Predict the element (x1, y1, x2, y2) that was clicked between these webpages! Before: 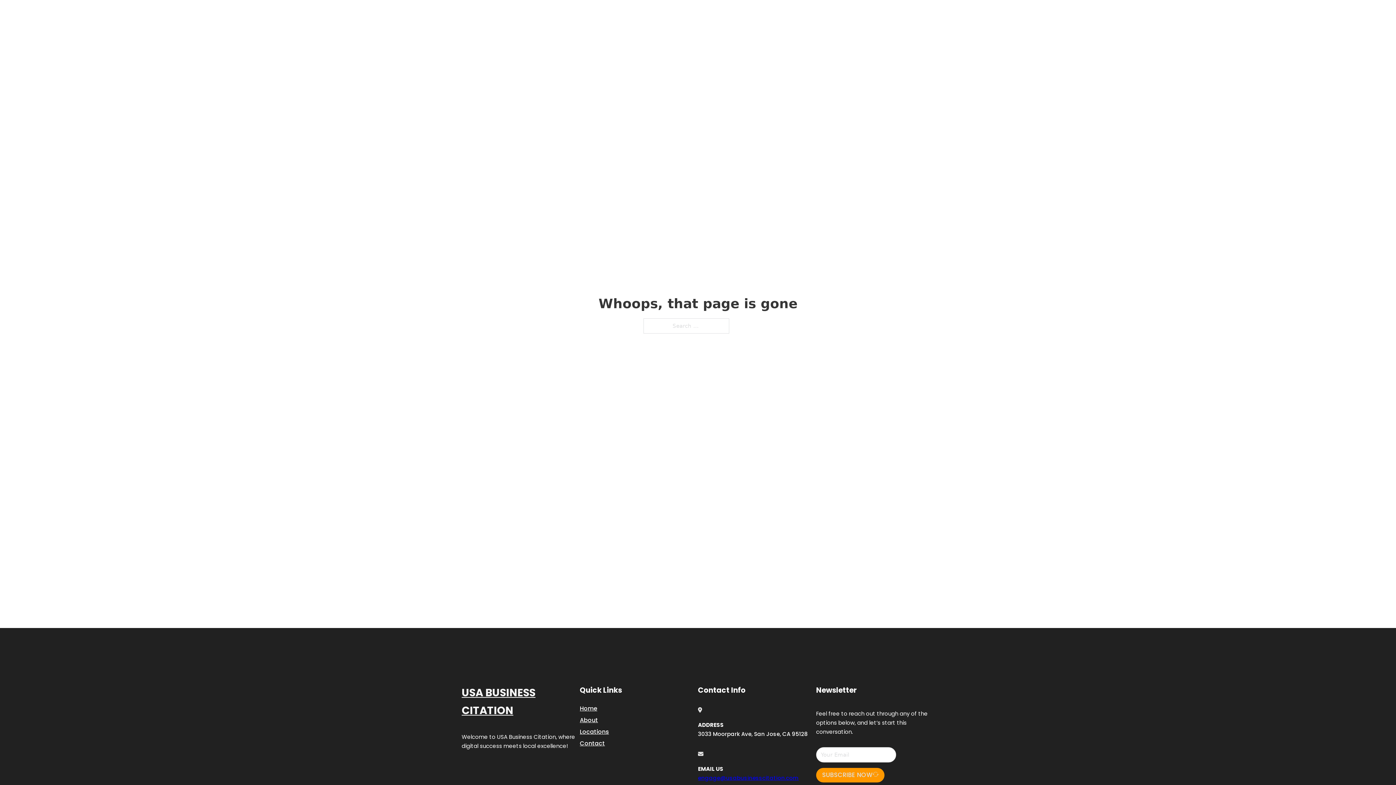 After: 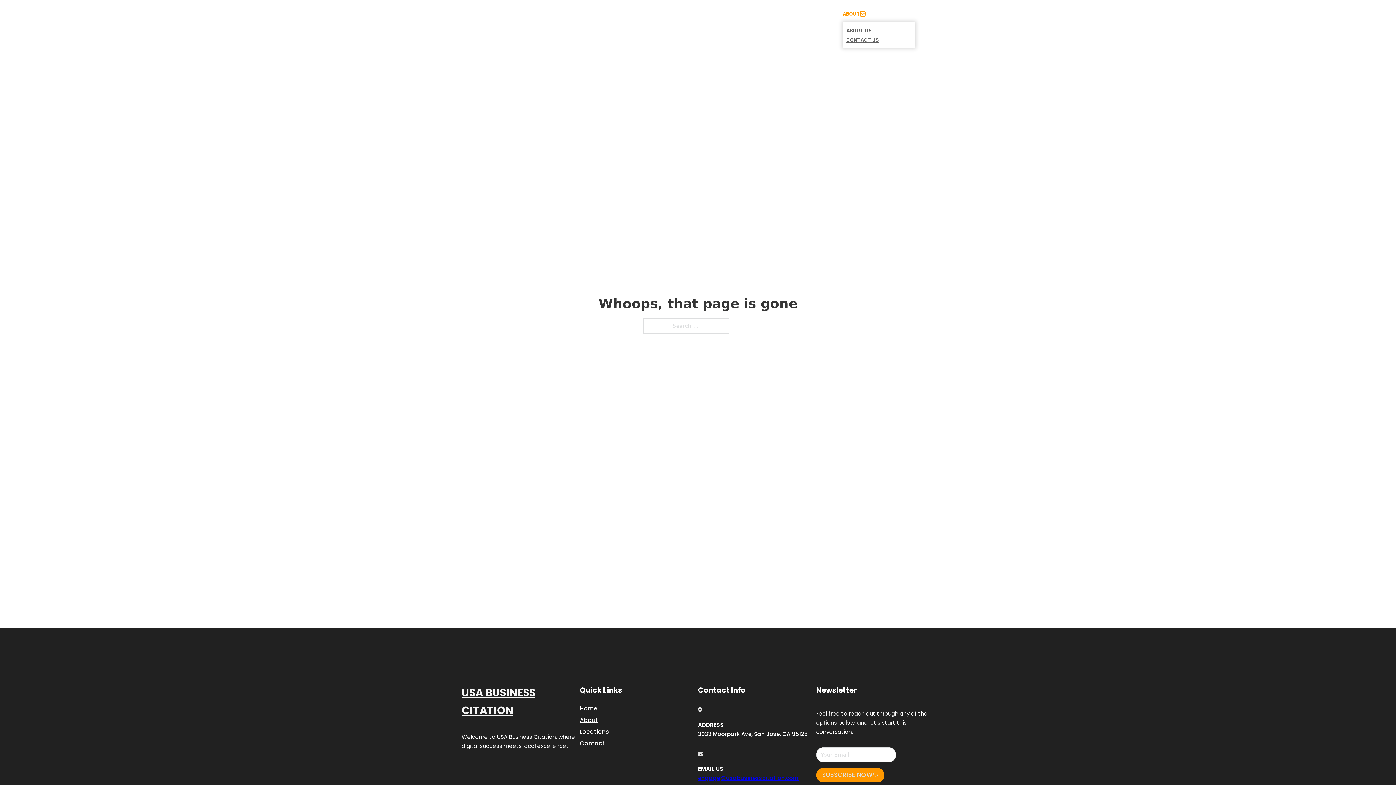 Action: label: Toggle dropdown bbox: (860, 11, 865, 16)